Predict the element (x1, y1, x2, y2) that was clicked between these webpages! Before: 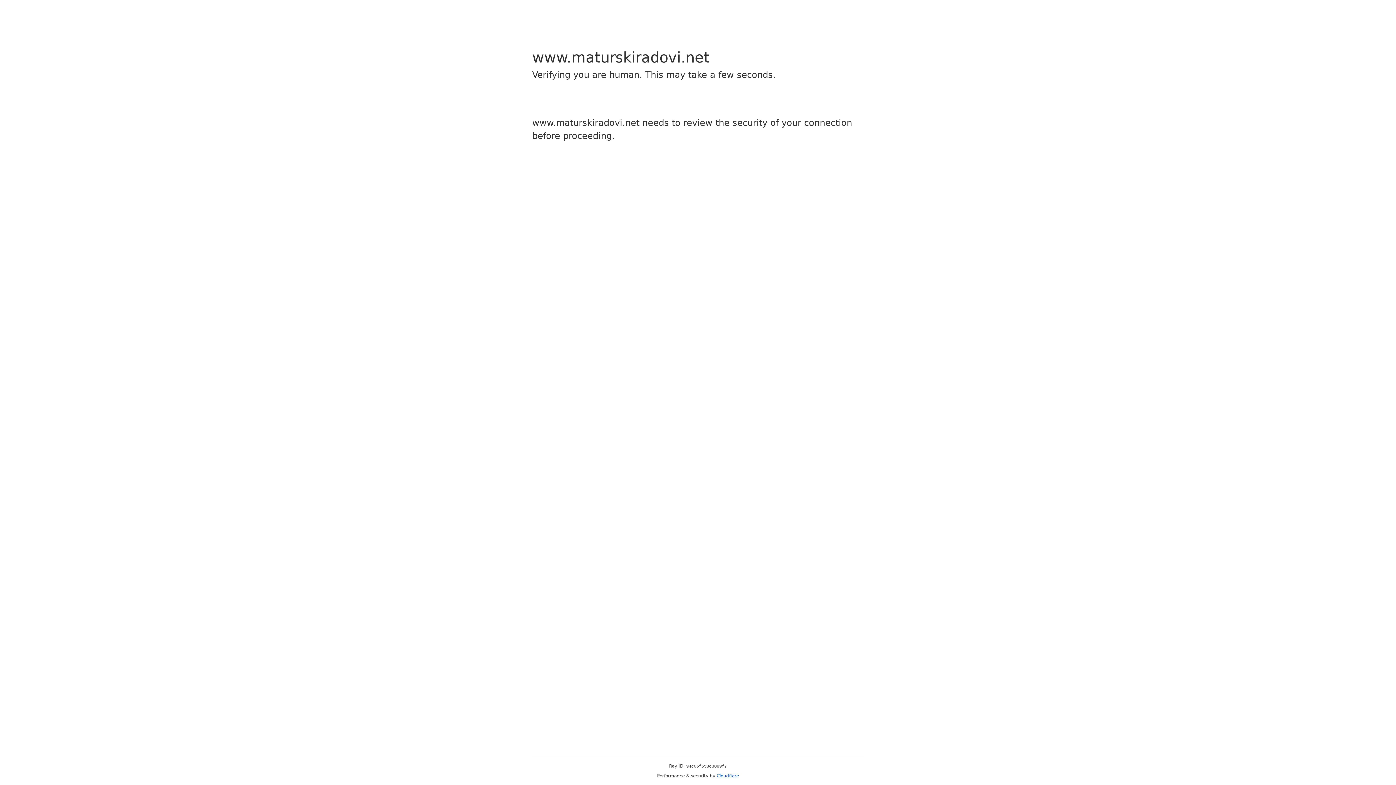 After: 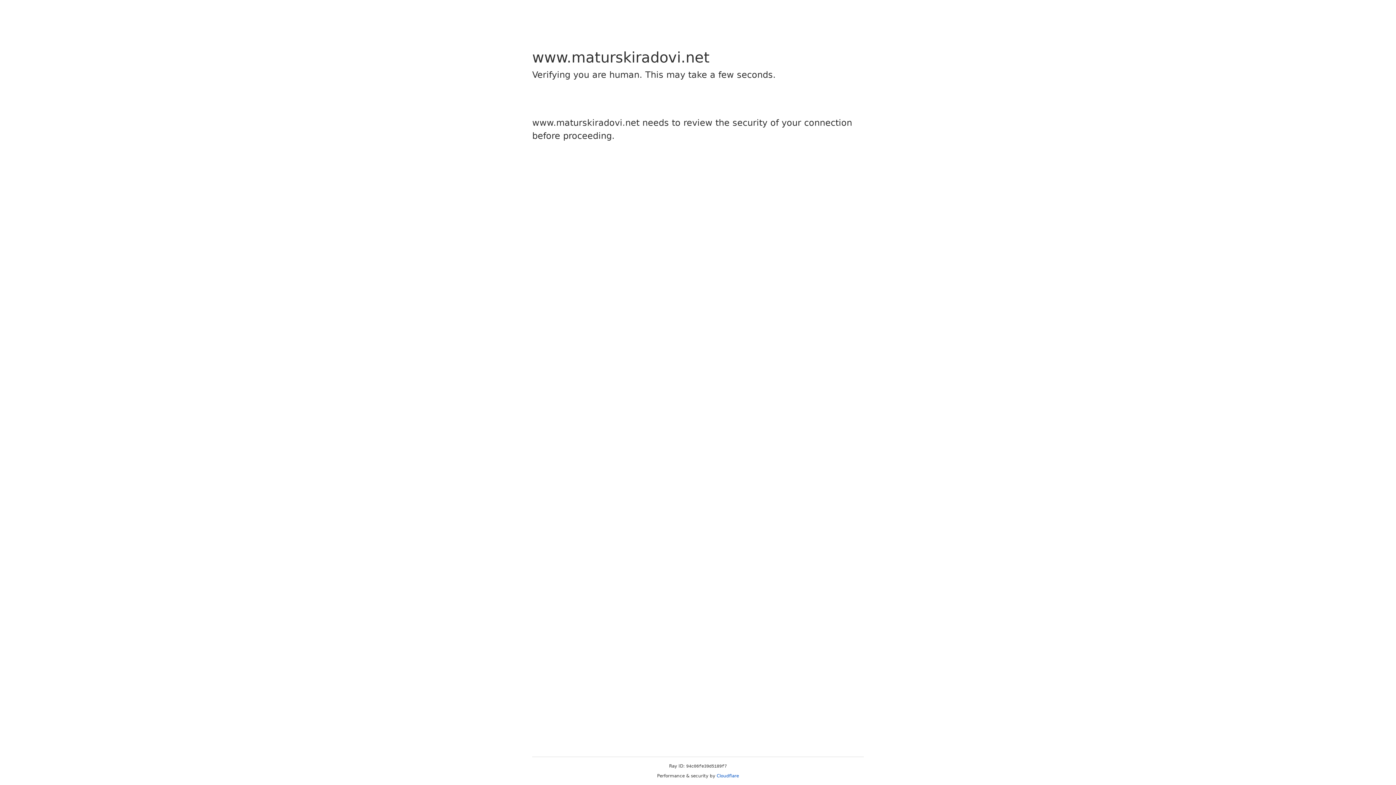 Action: bbox: (716, 773, 739, 778) label: Cloudflare